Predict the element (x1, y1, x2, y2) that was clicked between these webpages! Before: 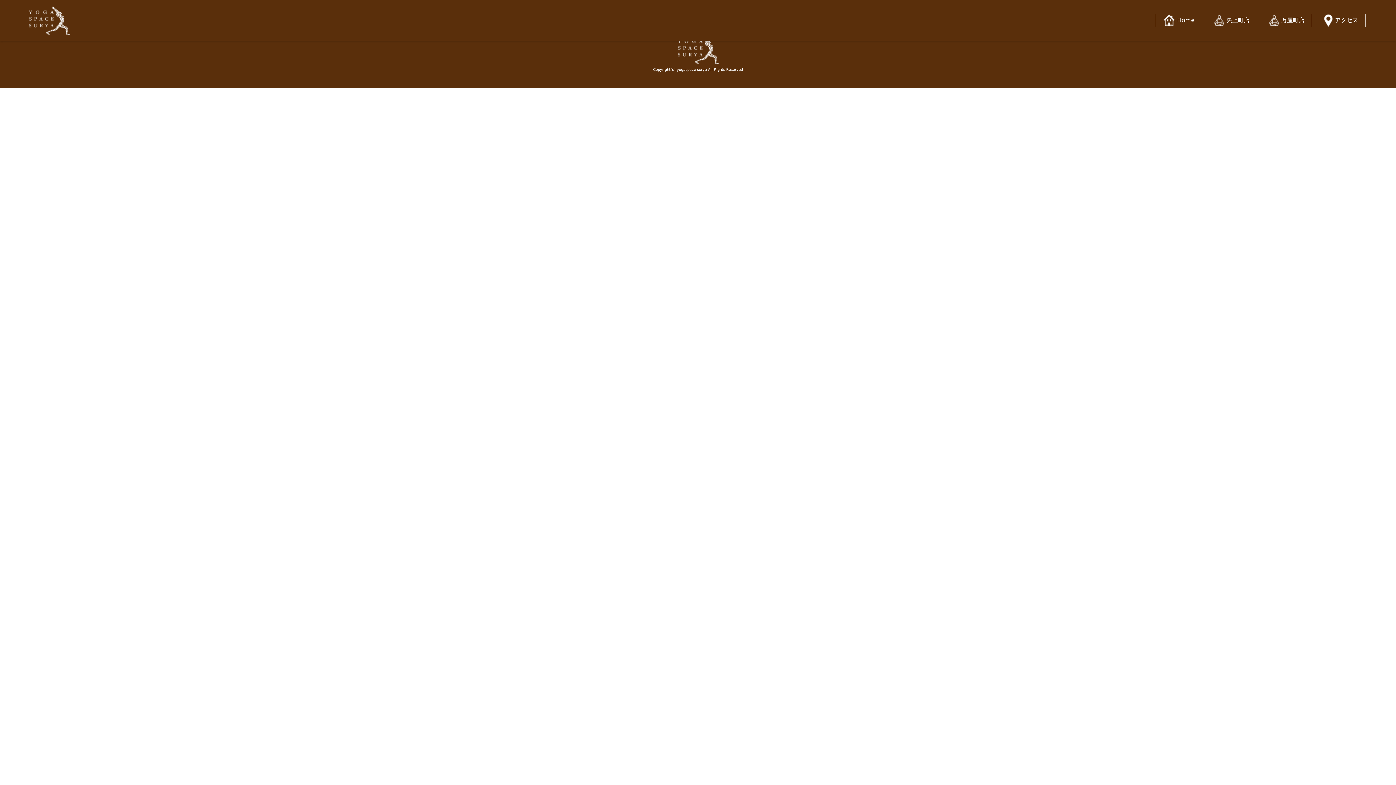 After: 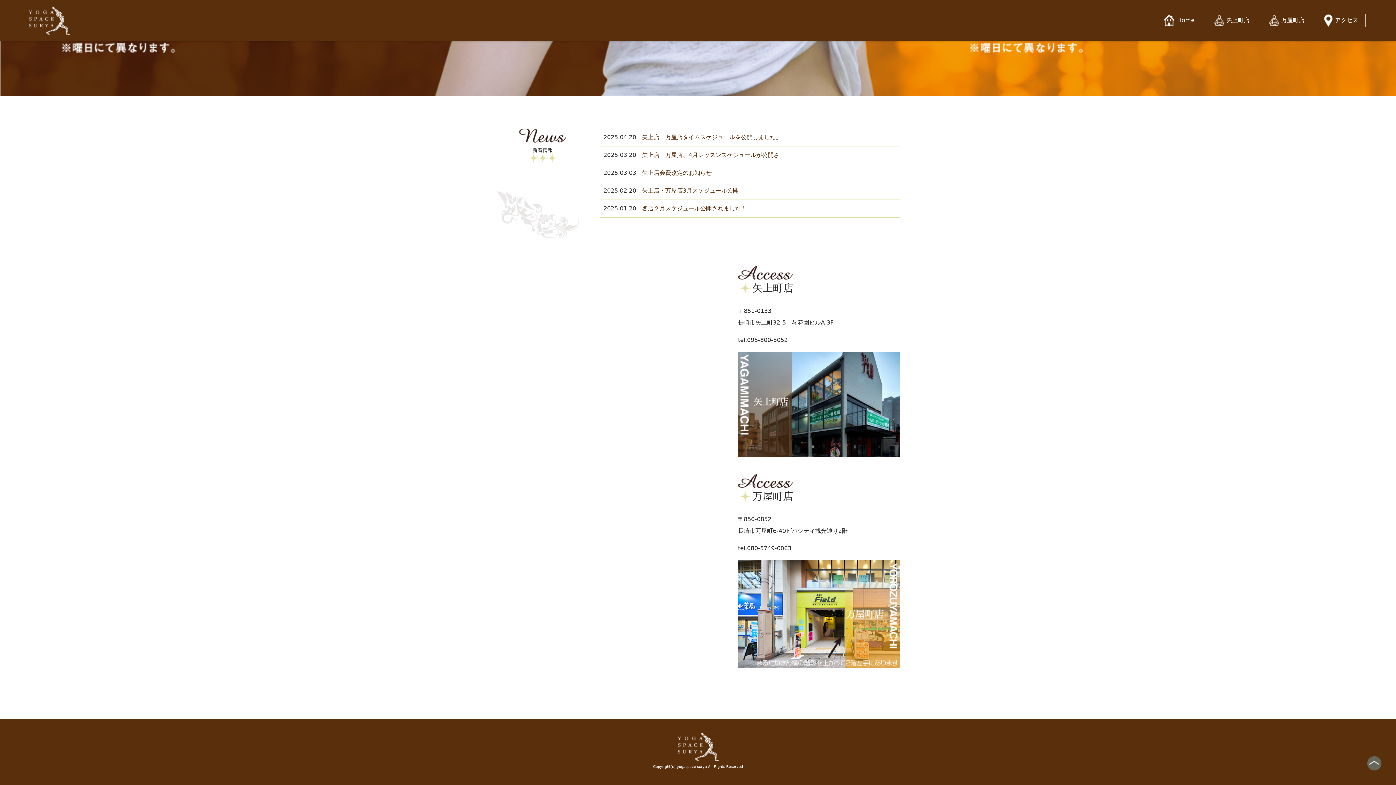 Action: bbox: (1324, 13, 1358, 26) label: アクセス